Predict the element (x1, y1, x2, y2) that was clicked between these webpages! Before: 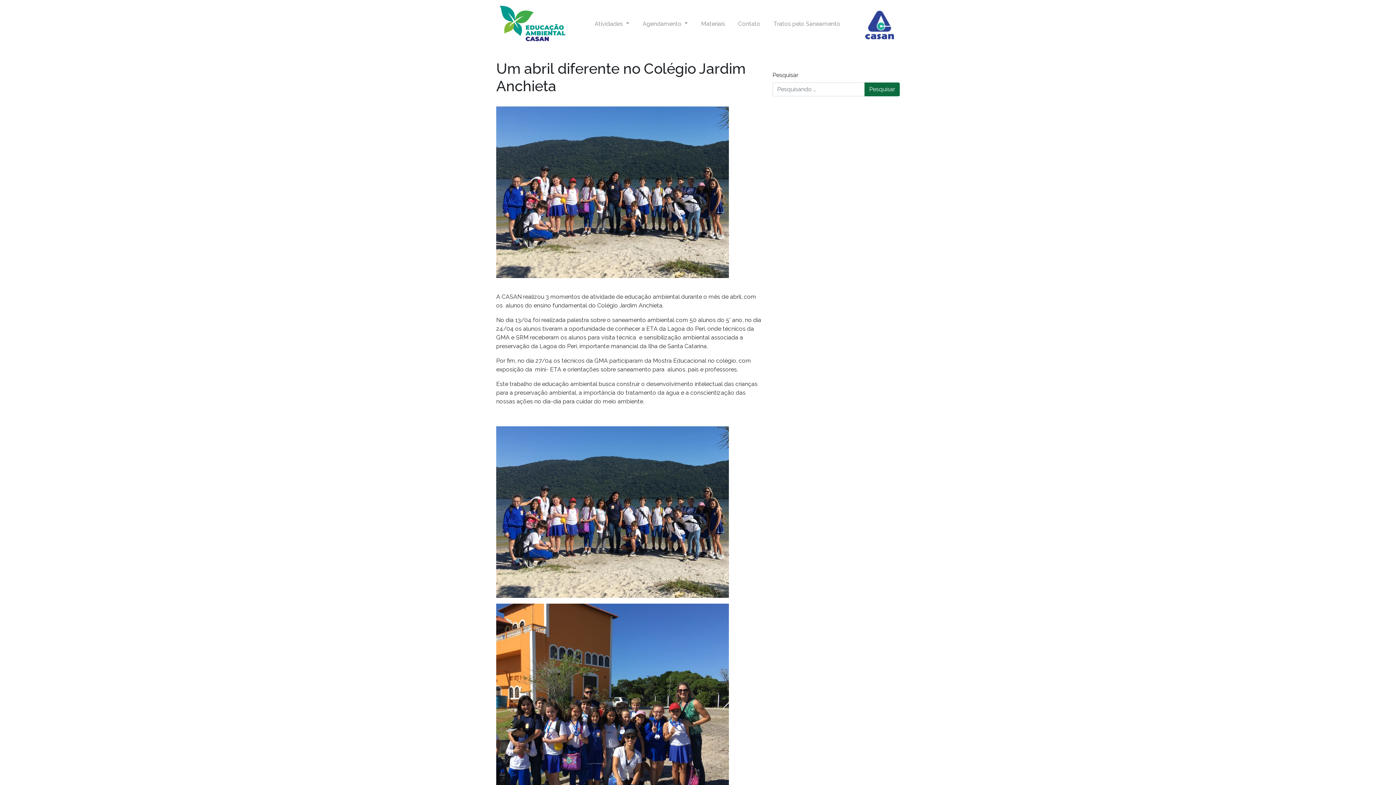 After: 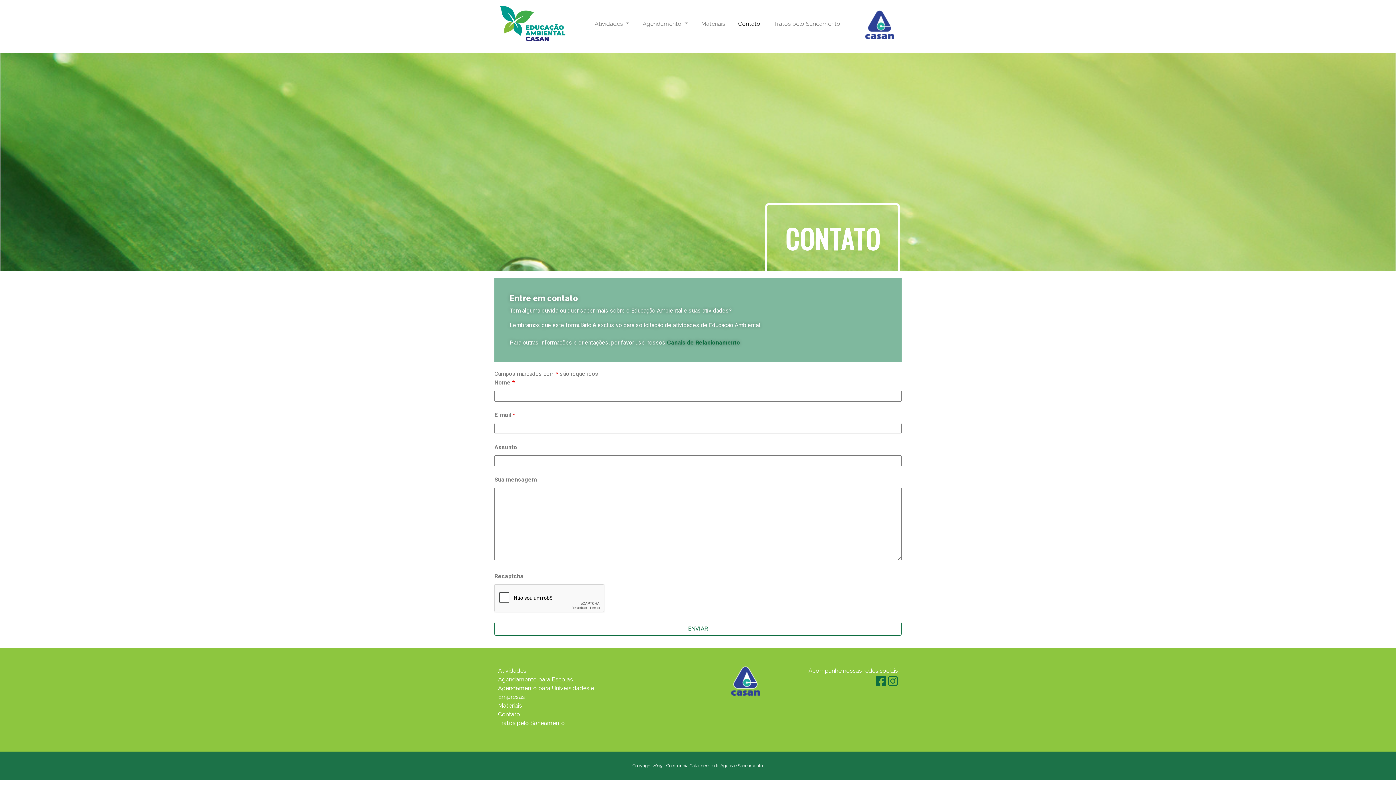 Action: label: Contato bbox: (735, 16, 763, 31)